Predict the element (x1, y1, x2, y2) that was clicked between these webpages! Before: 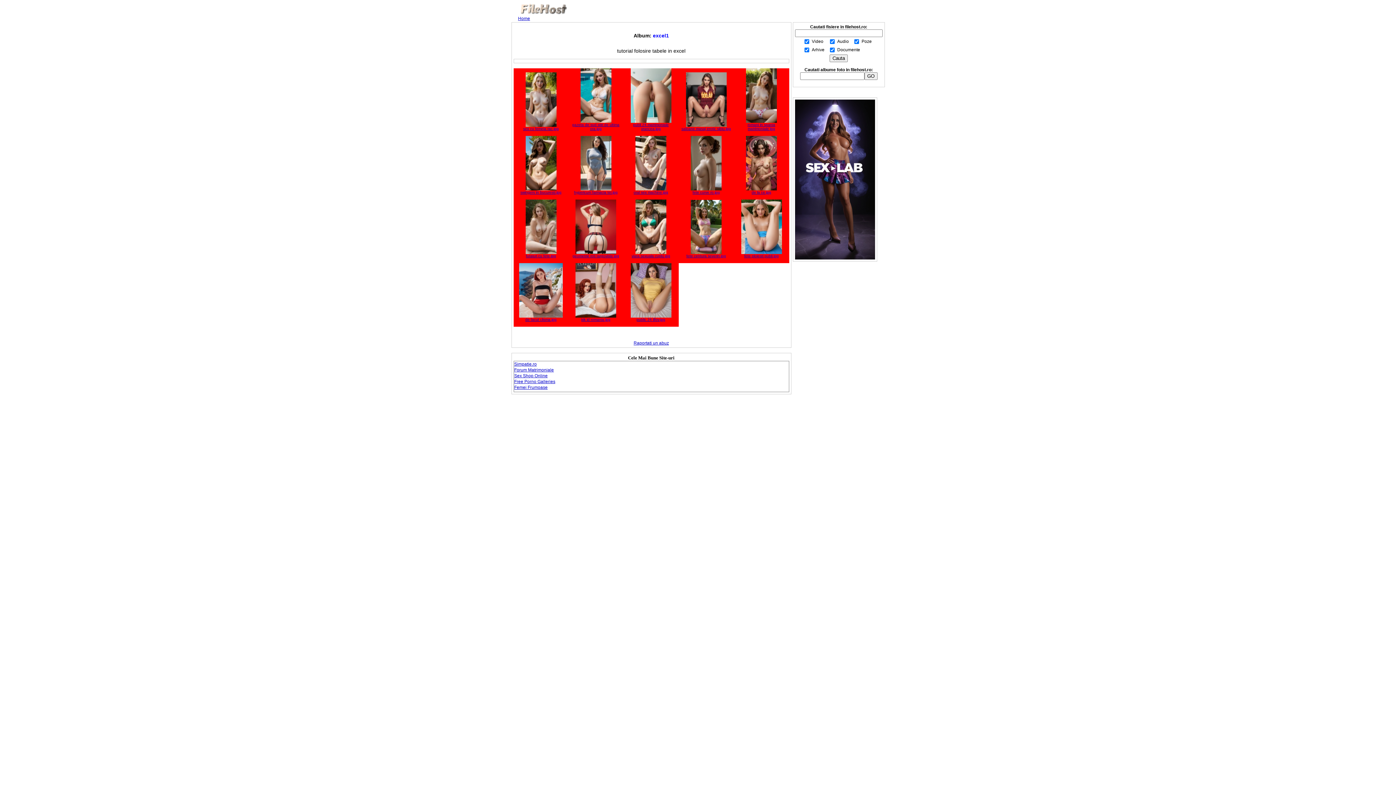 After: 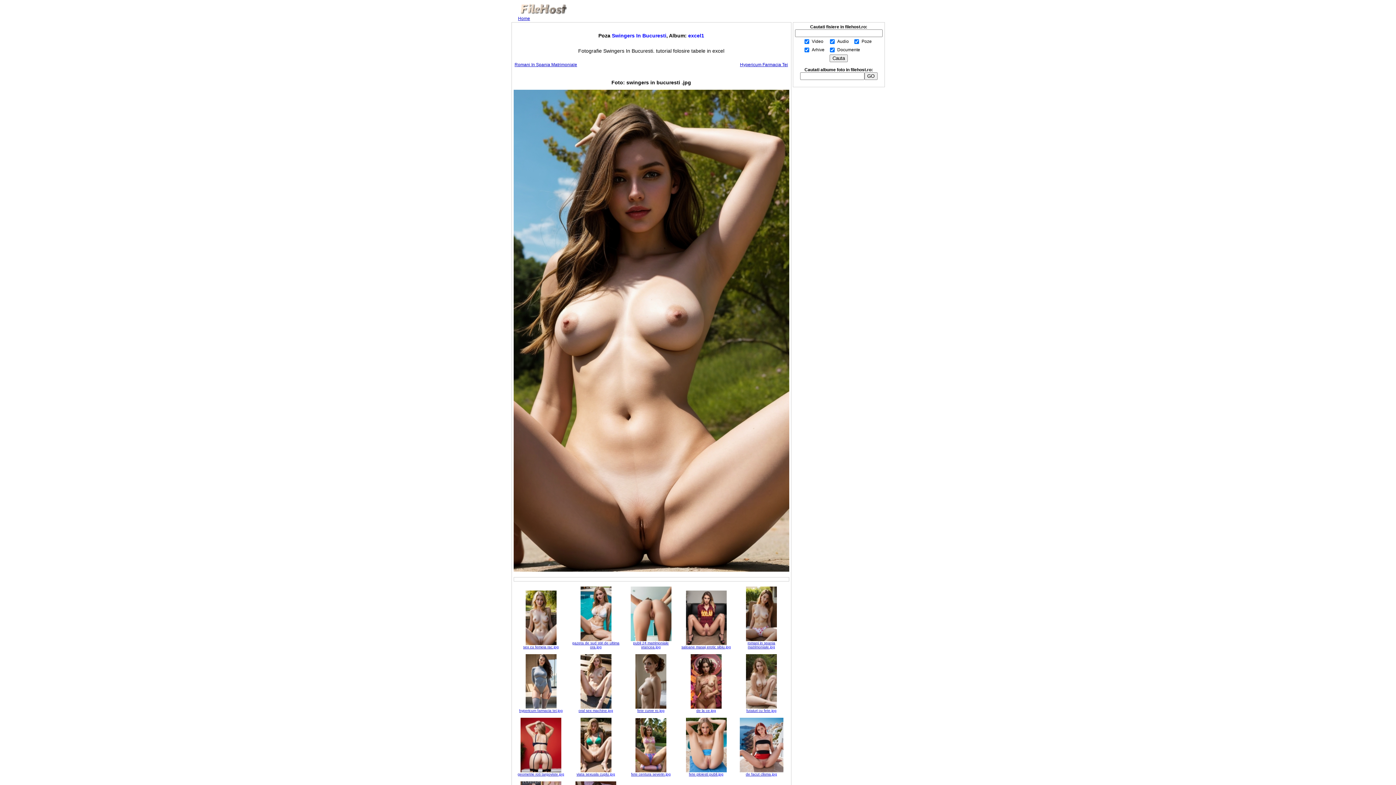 Action: bbox: (525, 186, 556, 191)